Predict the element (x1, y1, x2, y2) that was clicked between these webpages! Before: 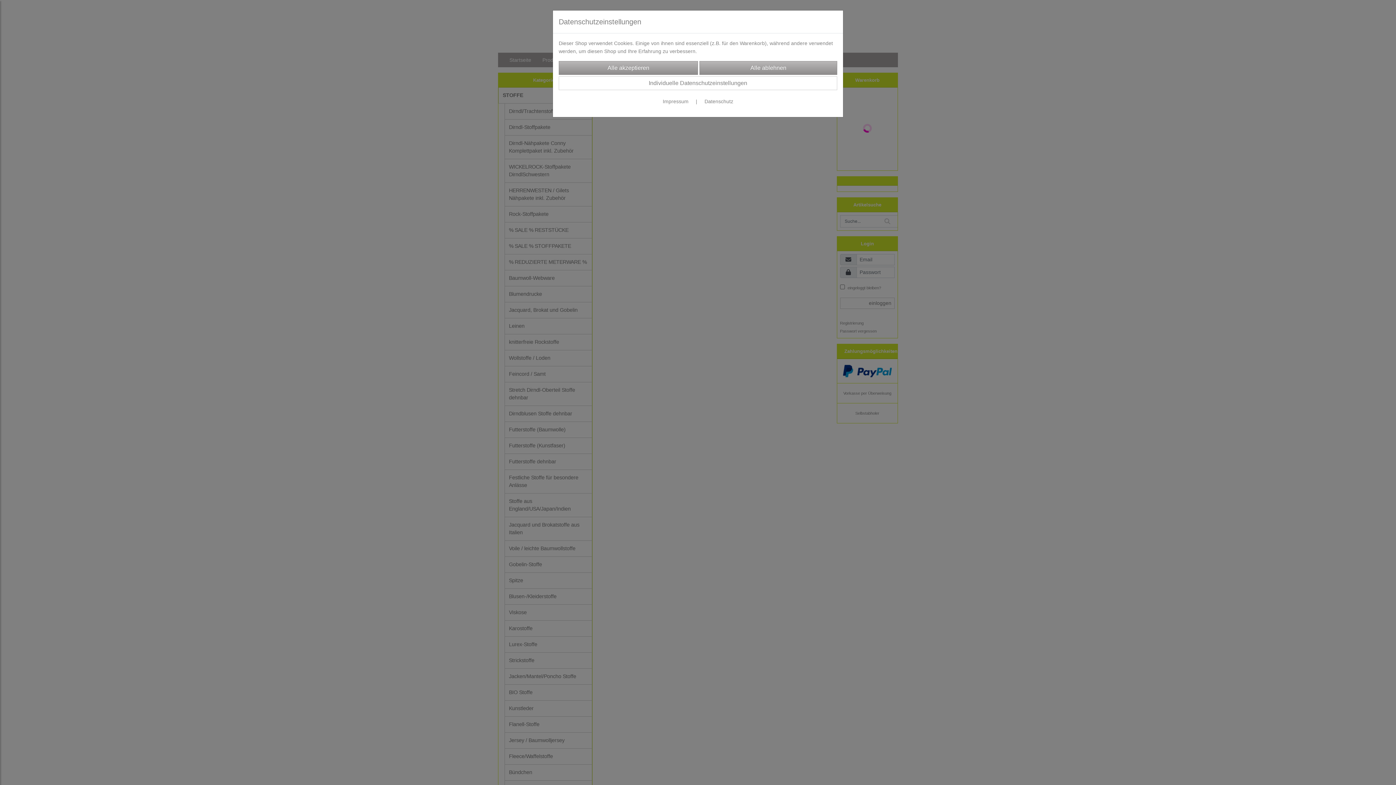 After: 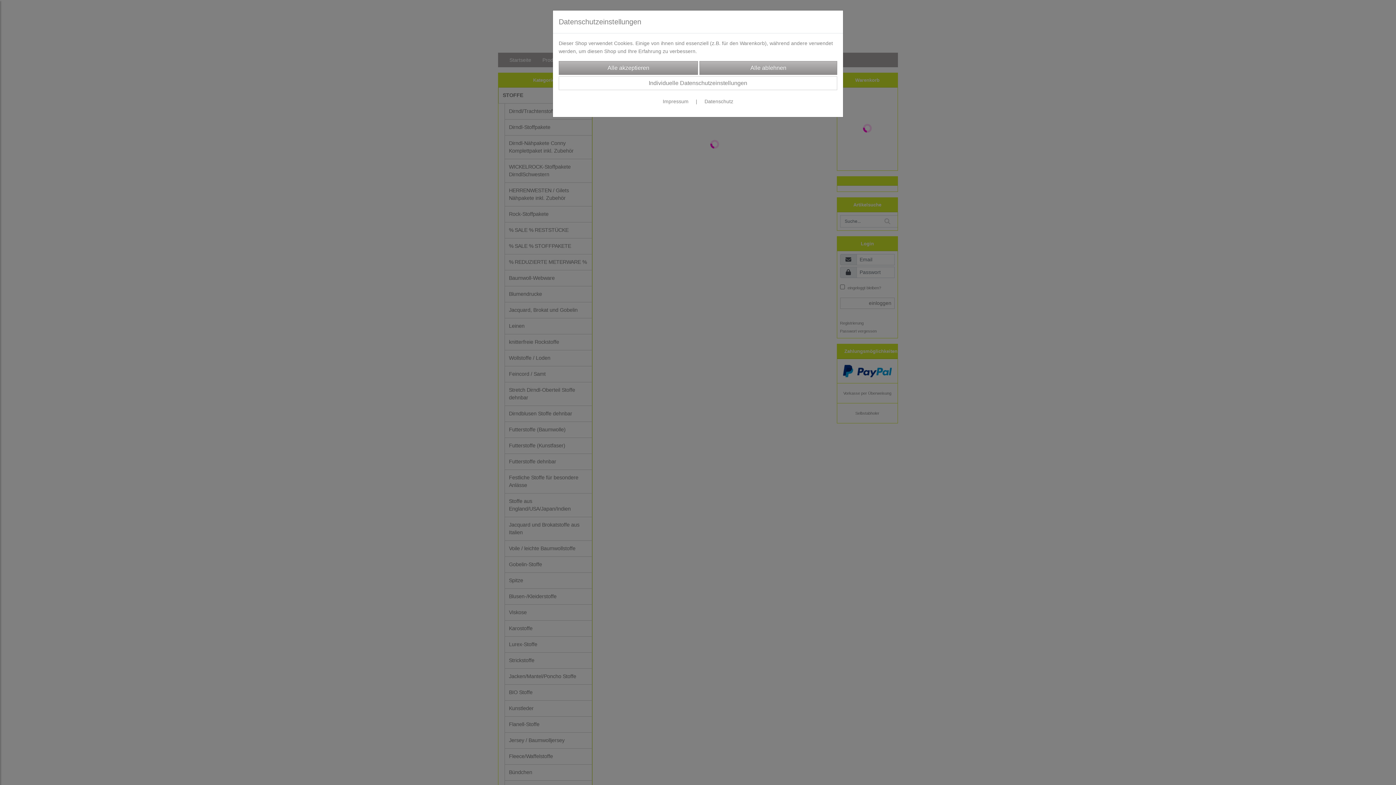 Action: bbox: (704, 98, 733, 104) label: Datenschutz